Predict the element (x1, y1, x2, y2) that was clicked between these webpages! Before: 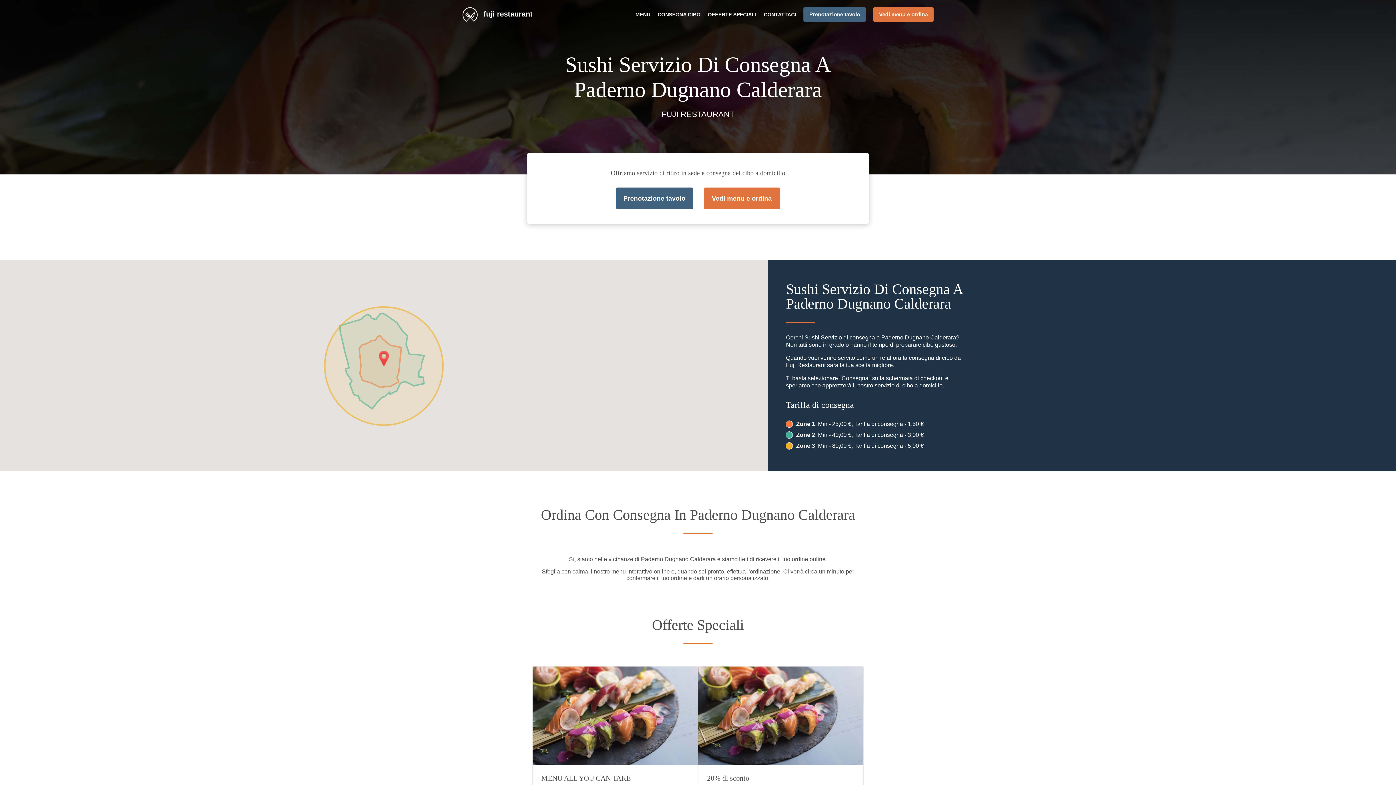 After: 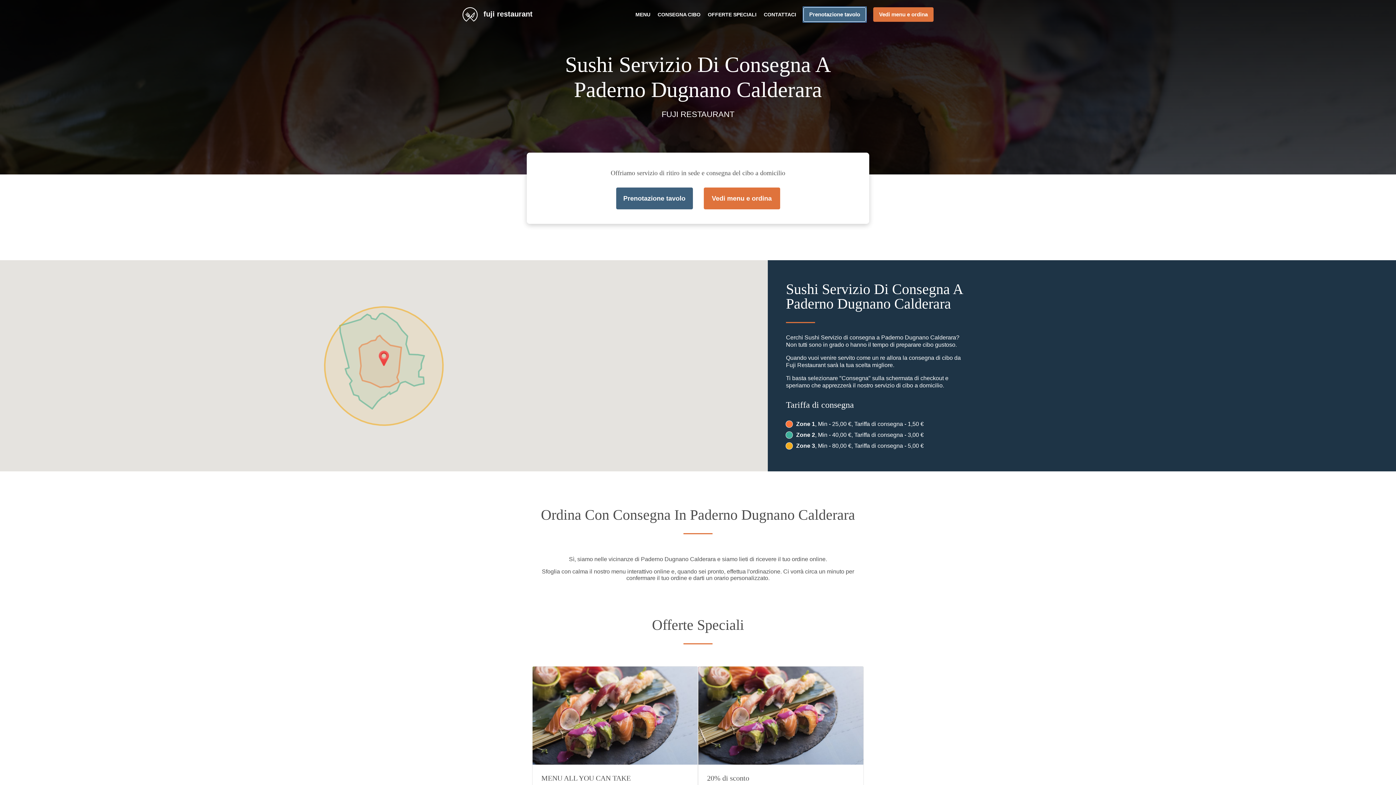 Action: label: Prenotazione tavolo bbox: (803, 7, 866, 21)